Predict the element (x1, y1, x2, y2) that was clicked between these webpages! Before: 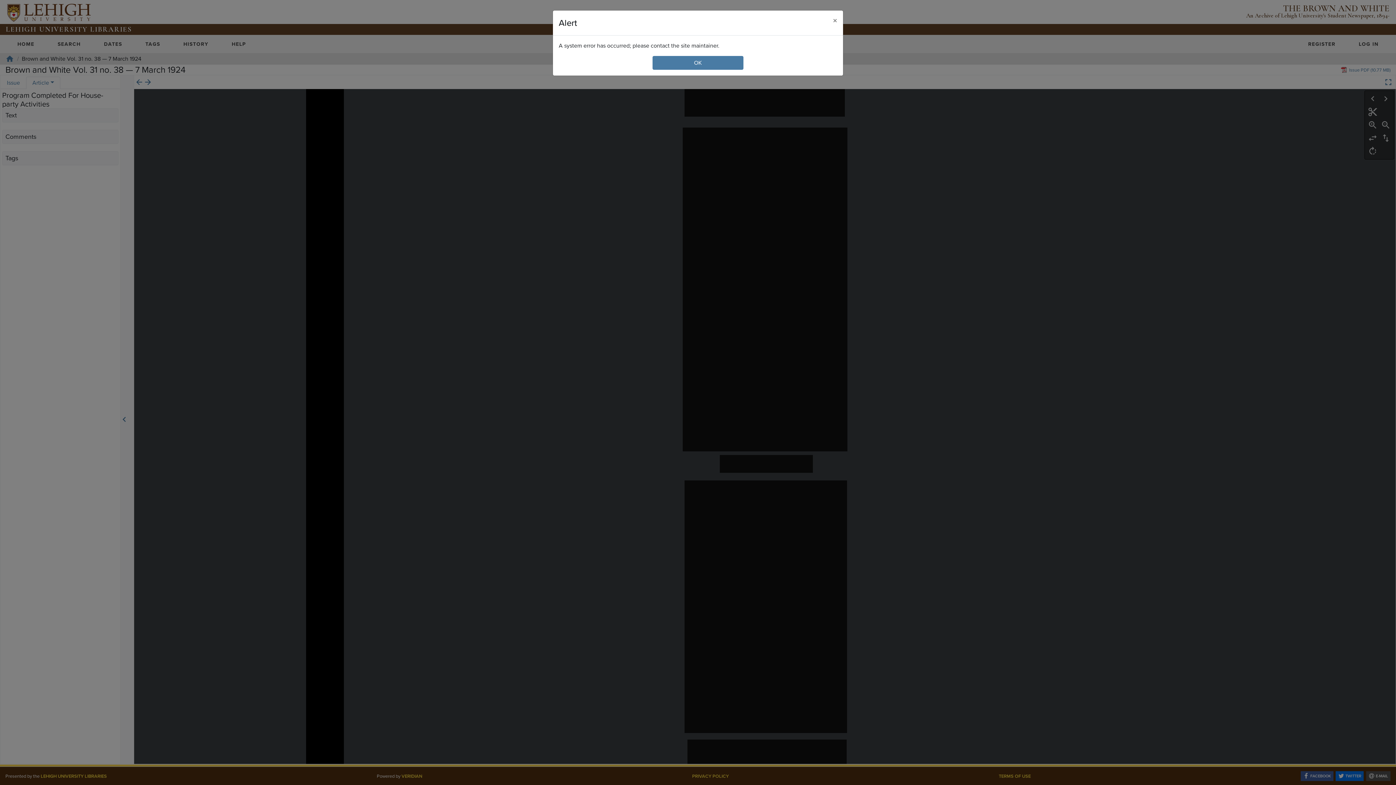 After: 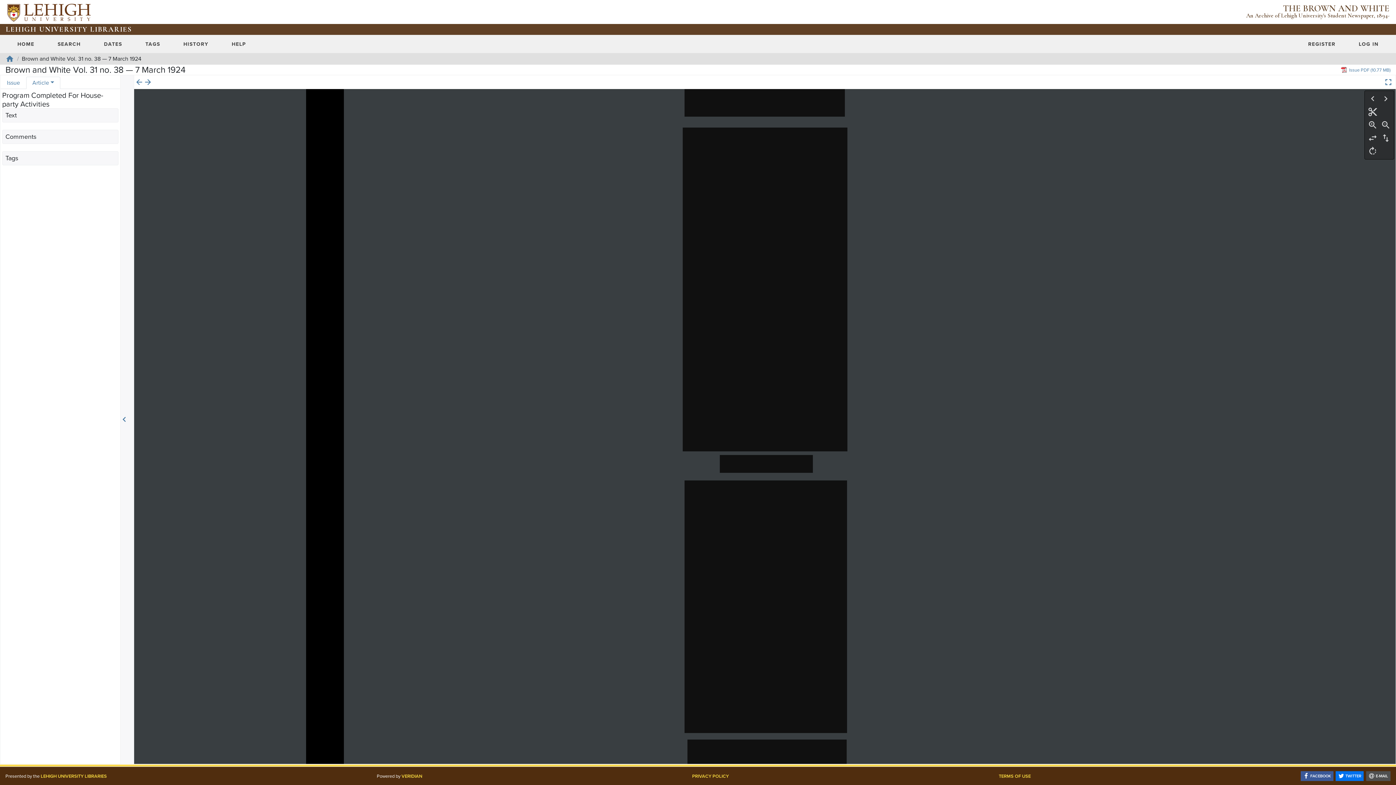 Action: bbox: (827, 10, 843, 30) label: Close